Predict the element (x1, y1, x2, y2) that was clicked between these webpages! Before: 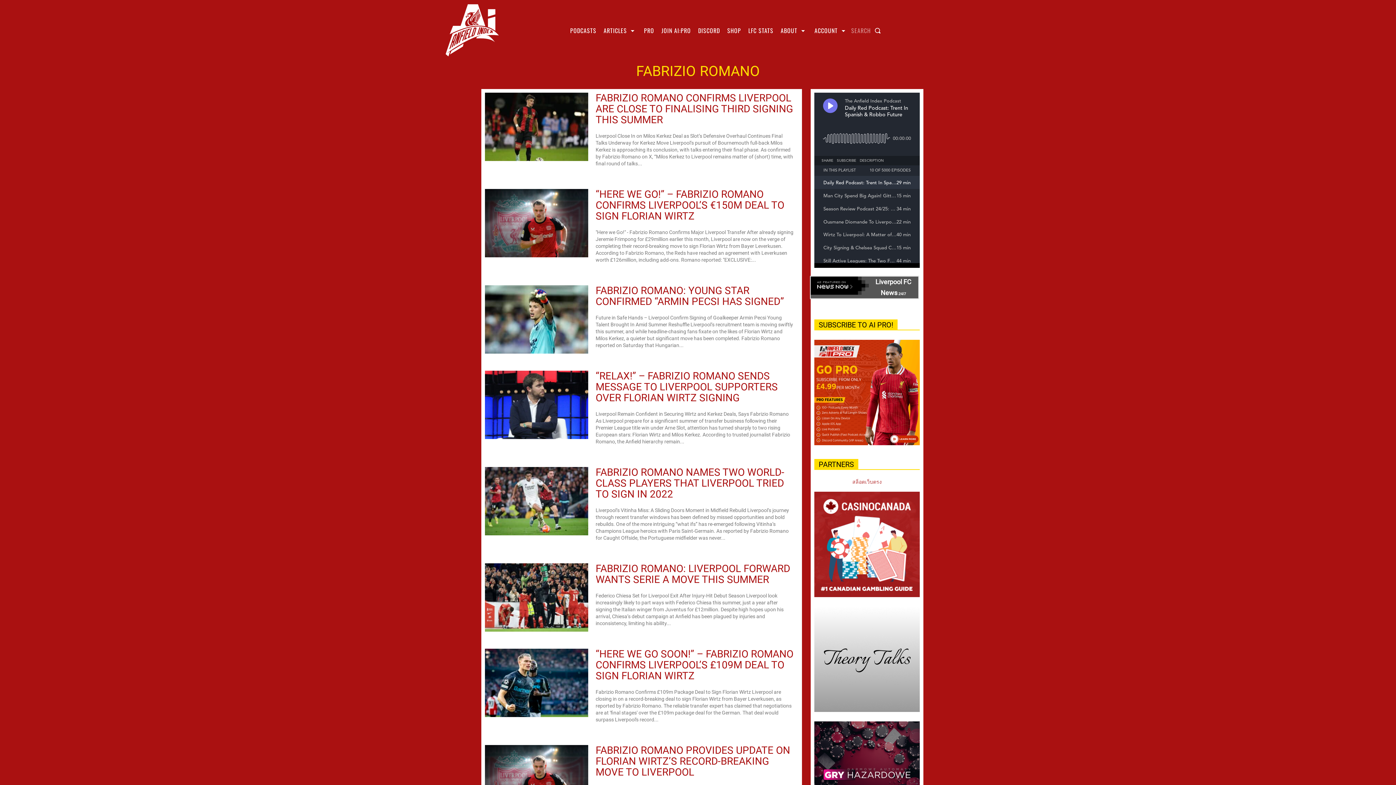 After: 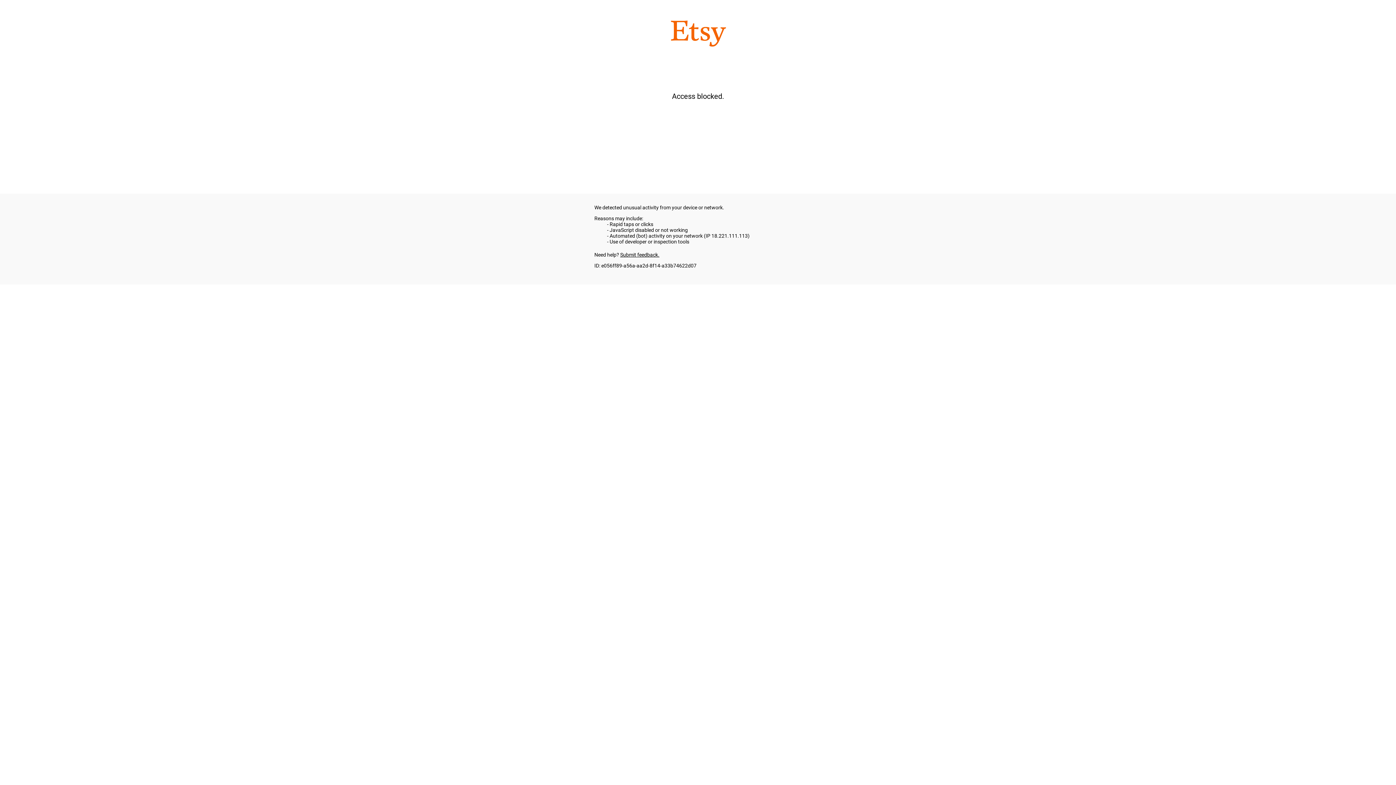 Action: bbox: (723, 21, 744, 39) label: SHOP